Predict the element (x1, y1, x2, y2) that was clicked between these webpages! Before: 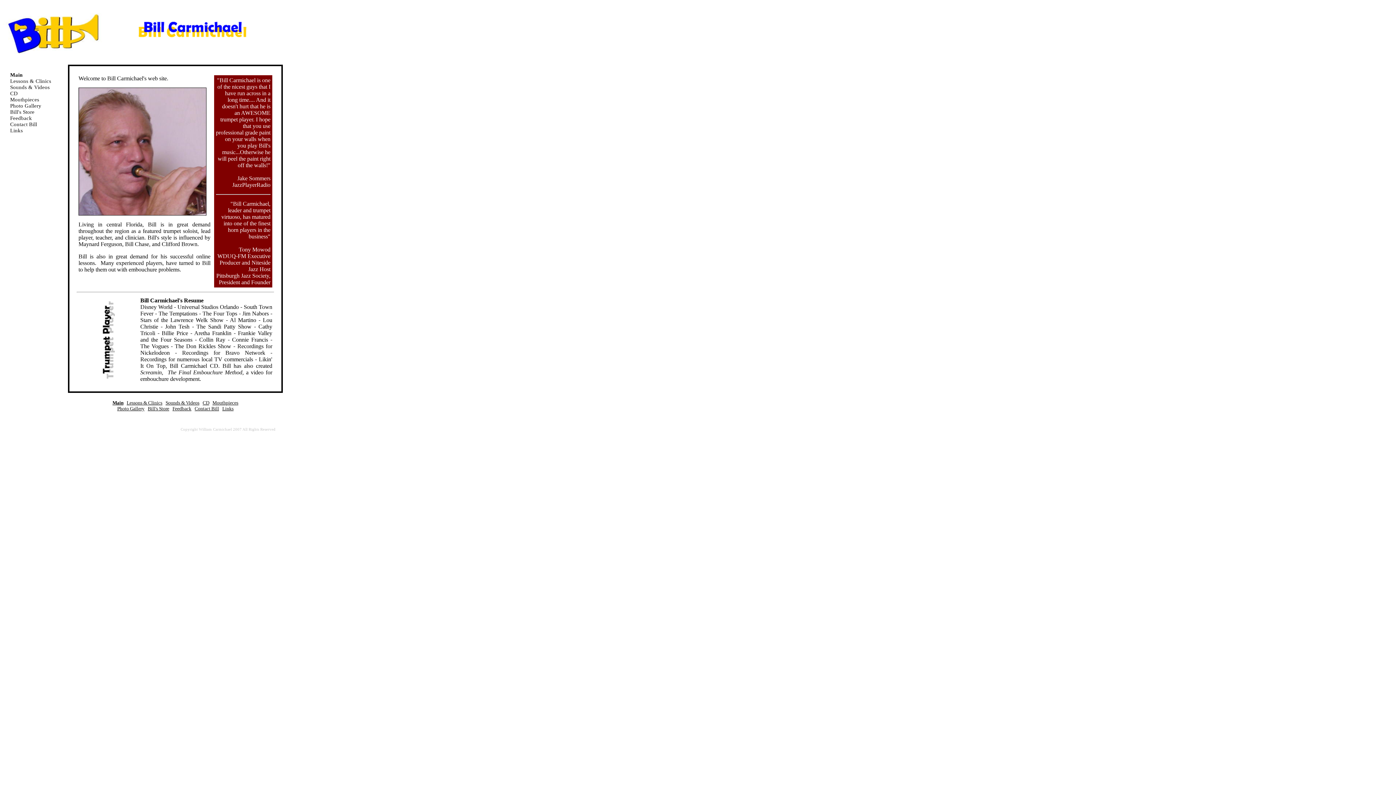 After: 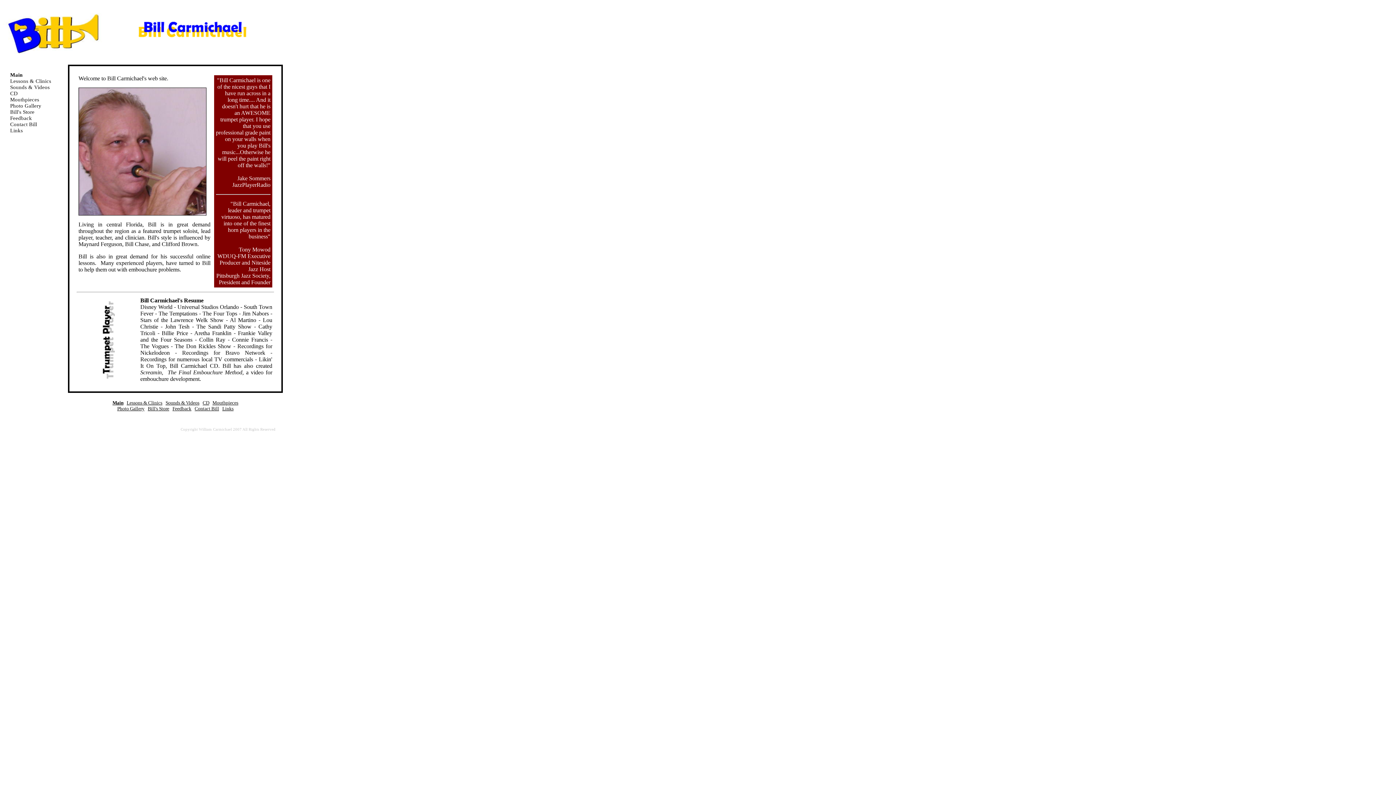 Action: label: Main bbox: (112, 400, 123, 405)